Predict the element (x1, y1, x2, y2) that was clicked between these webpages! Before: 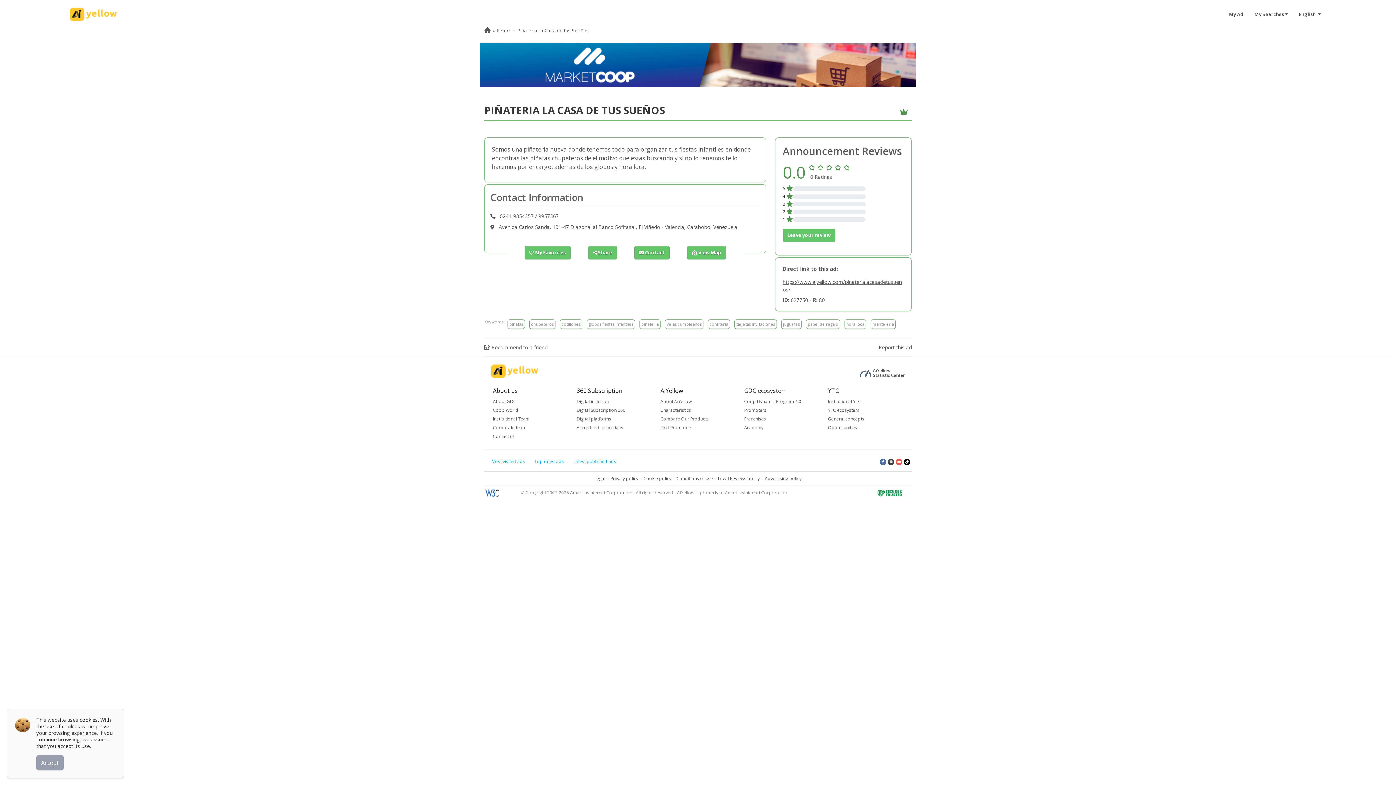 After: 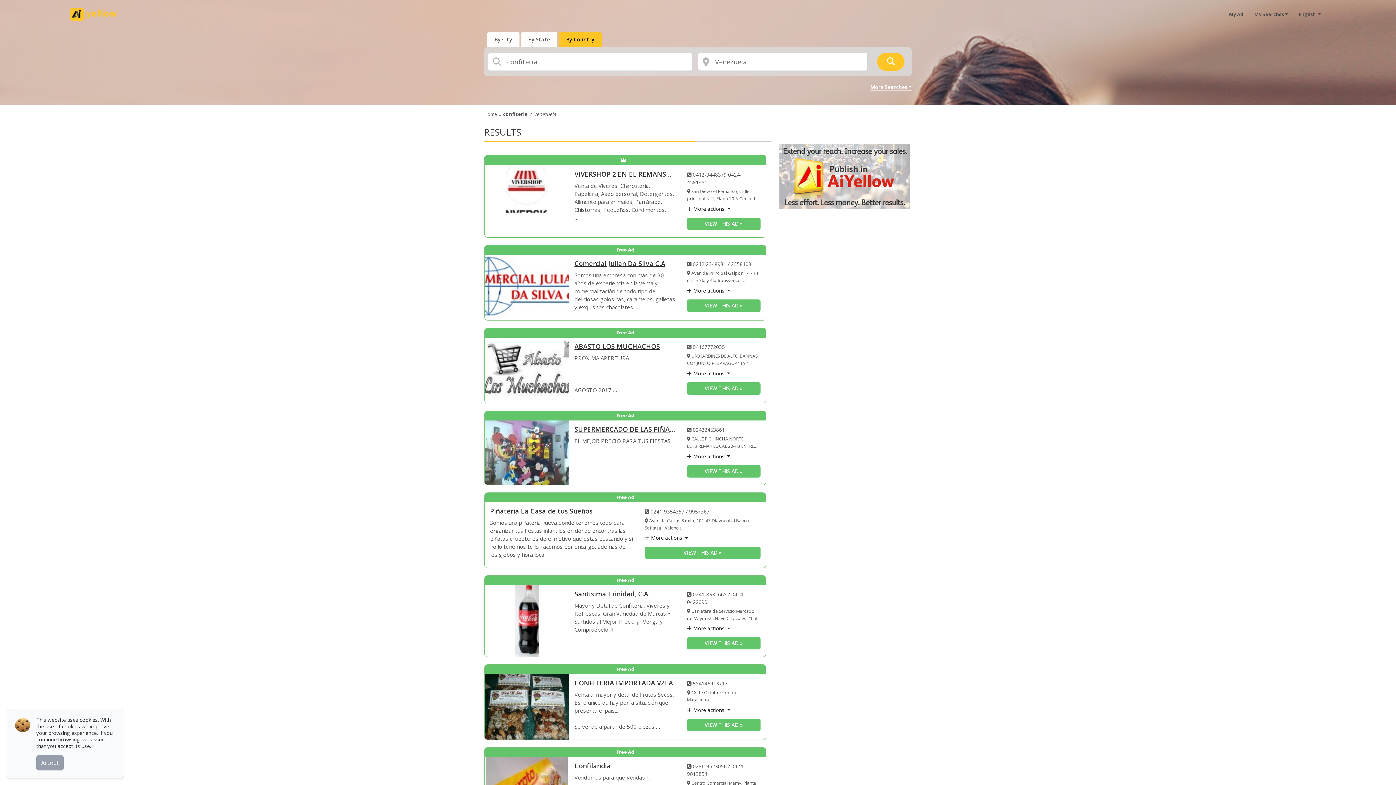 Action: label: confiteria bbox: (708, 319, 730, 329)